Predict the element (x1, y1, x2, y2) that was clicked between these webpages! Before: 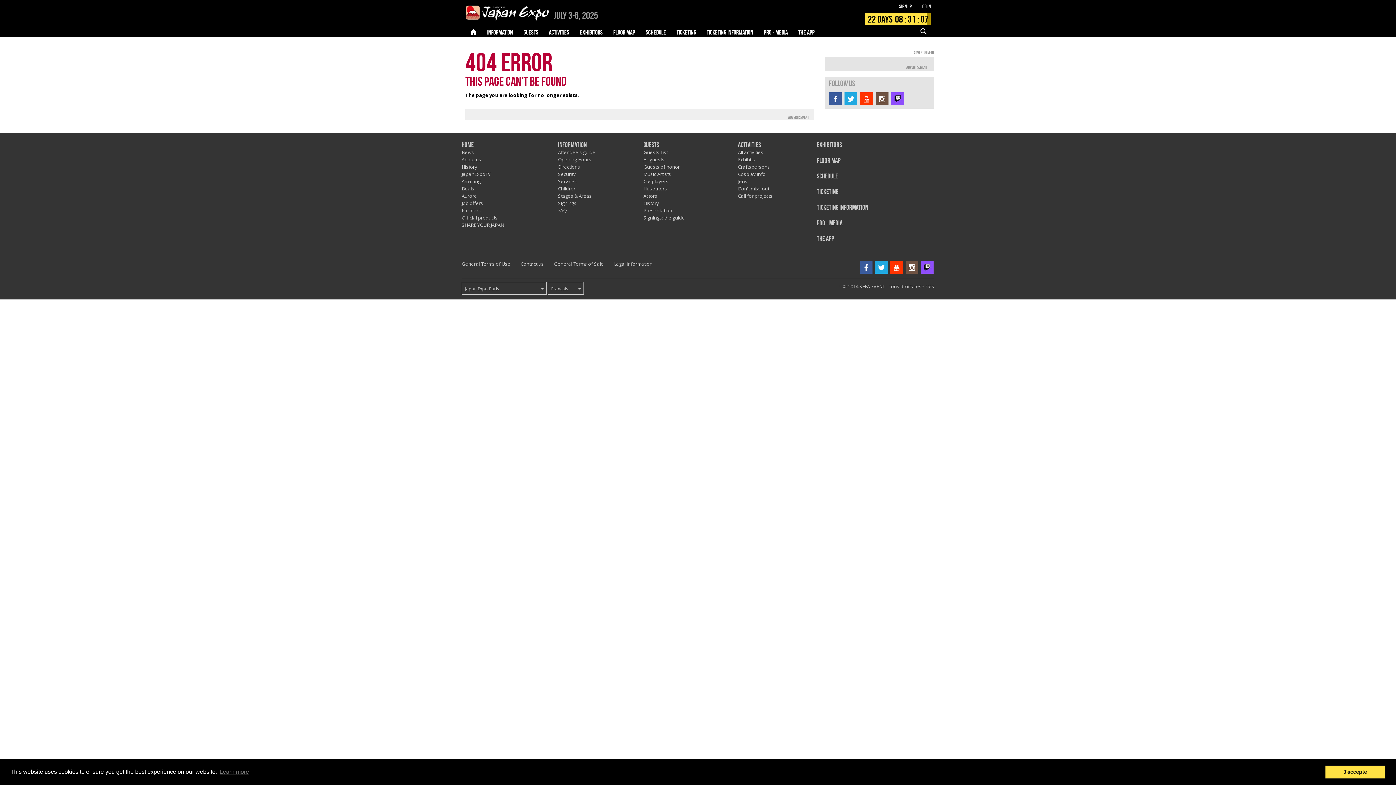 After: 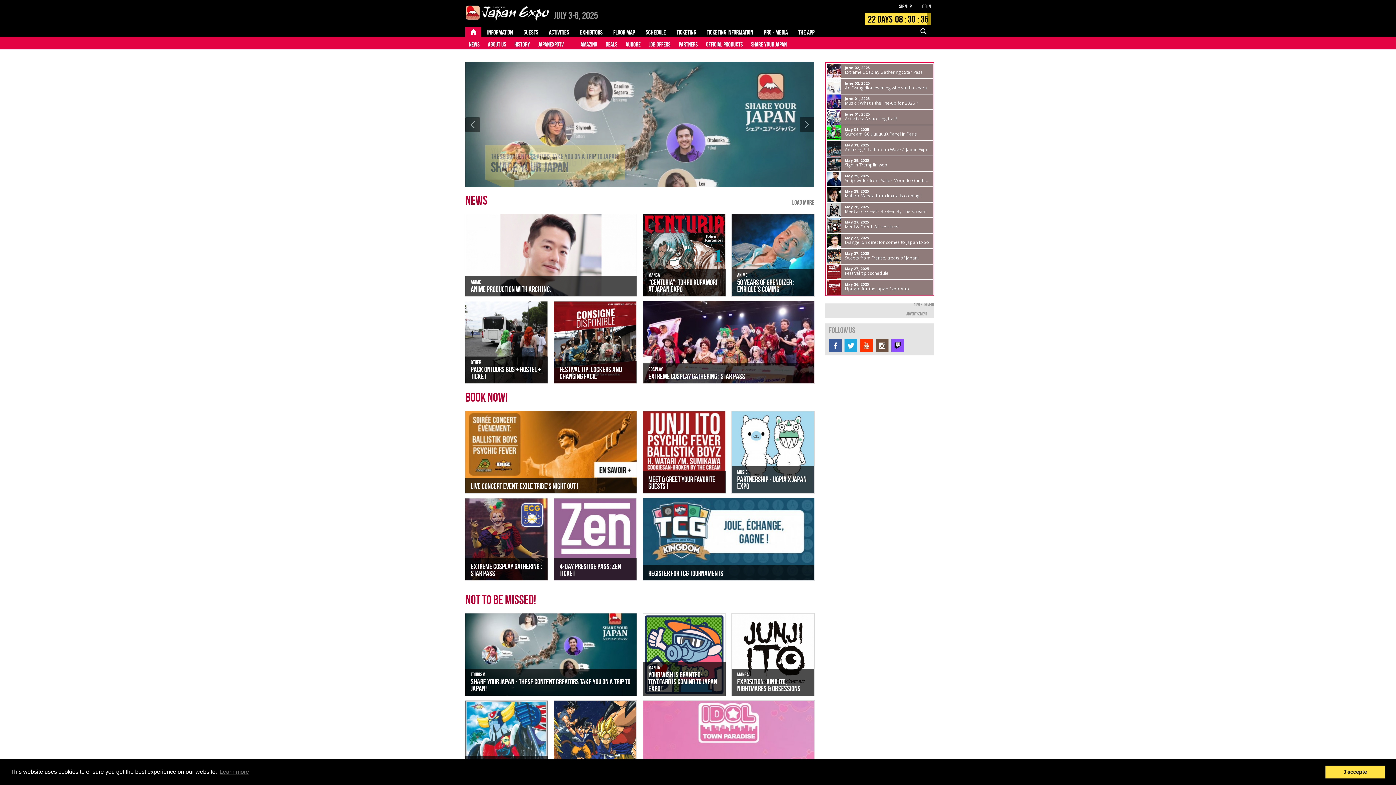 Action: bbox: (465, 16, 550, 23)